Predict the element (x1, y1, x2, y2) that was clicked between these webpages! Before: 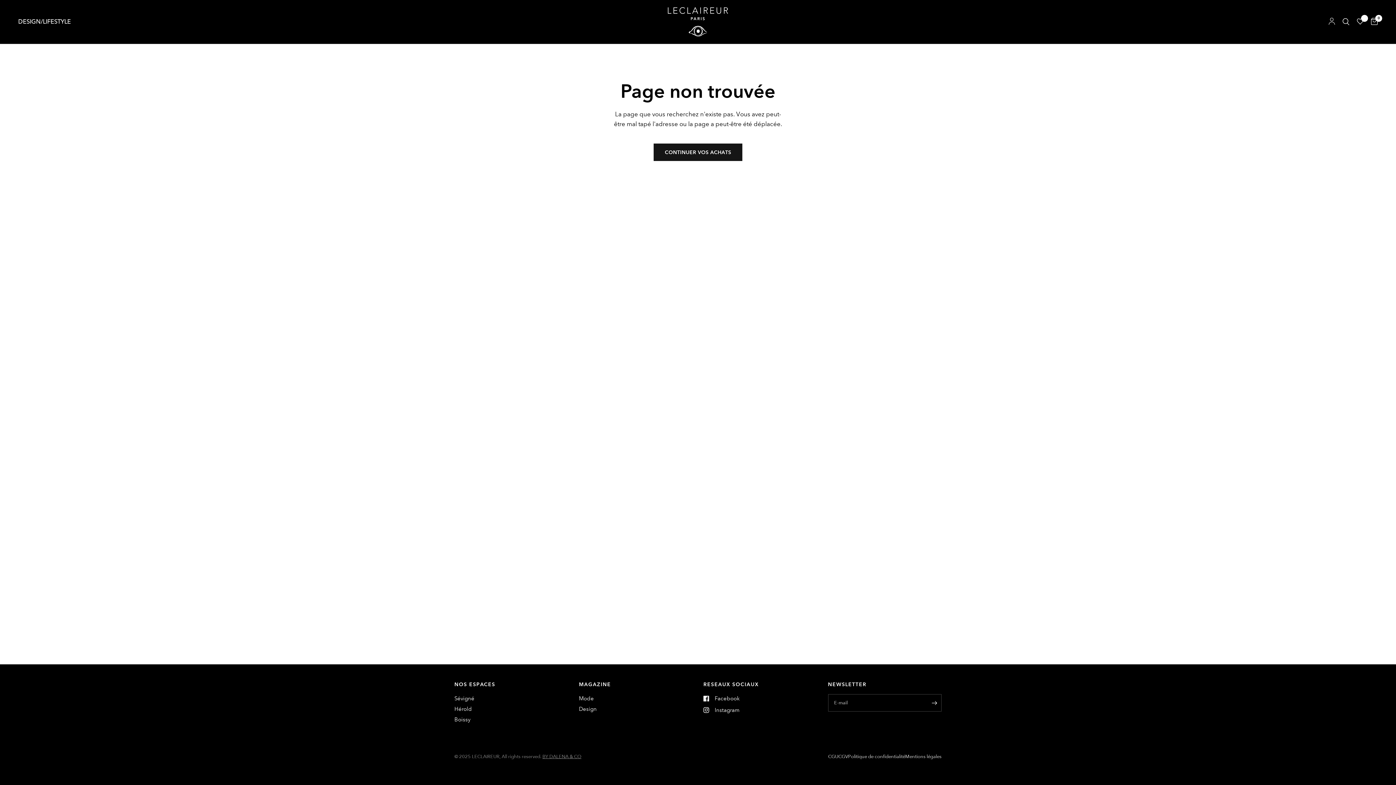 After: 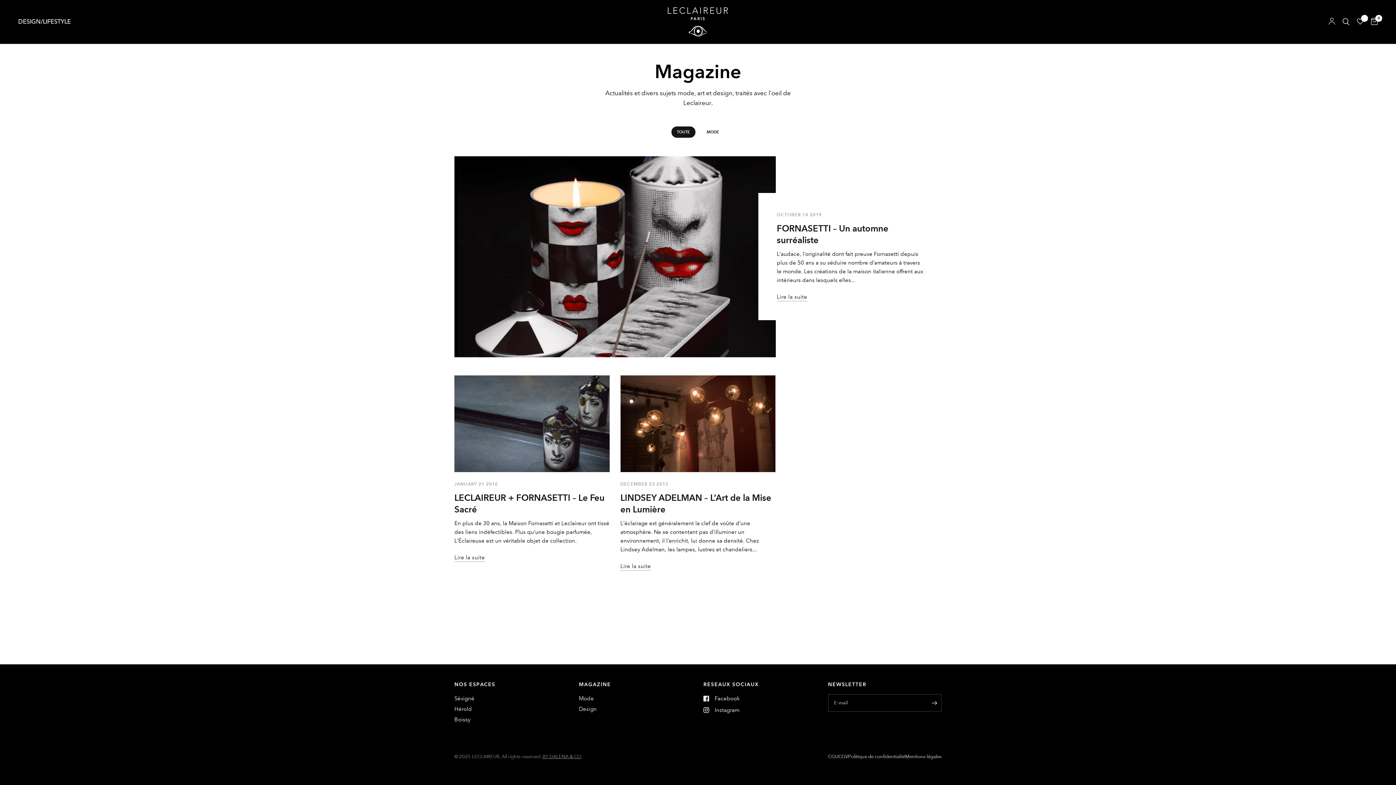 Action: bbox: (579, 706, 596, 712) label: Design